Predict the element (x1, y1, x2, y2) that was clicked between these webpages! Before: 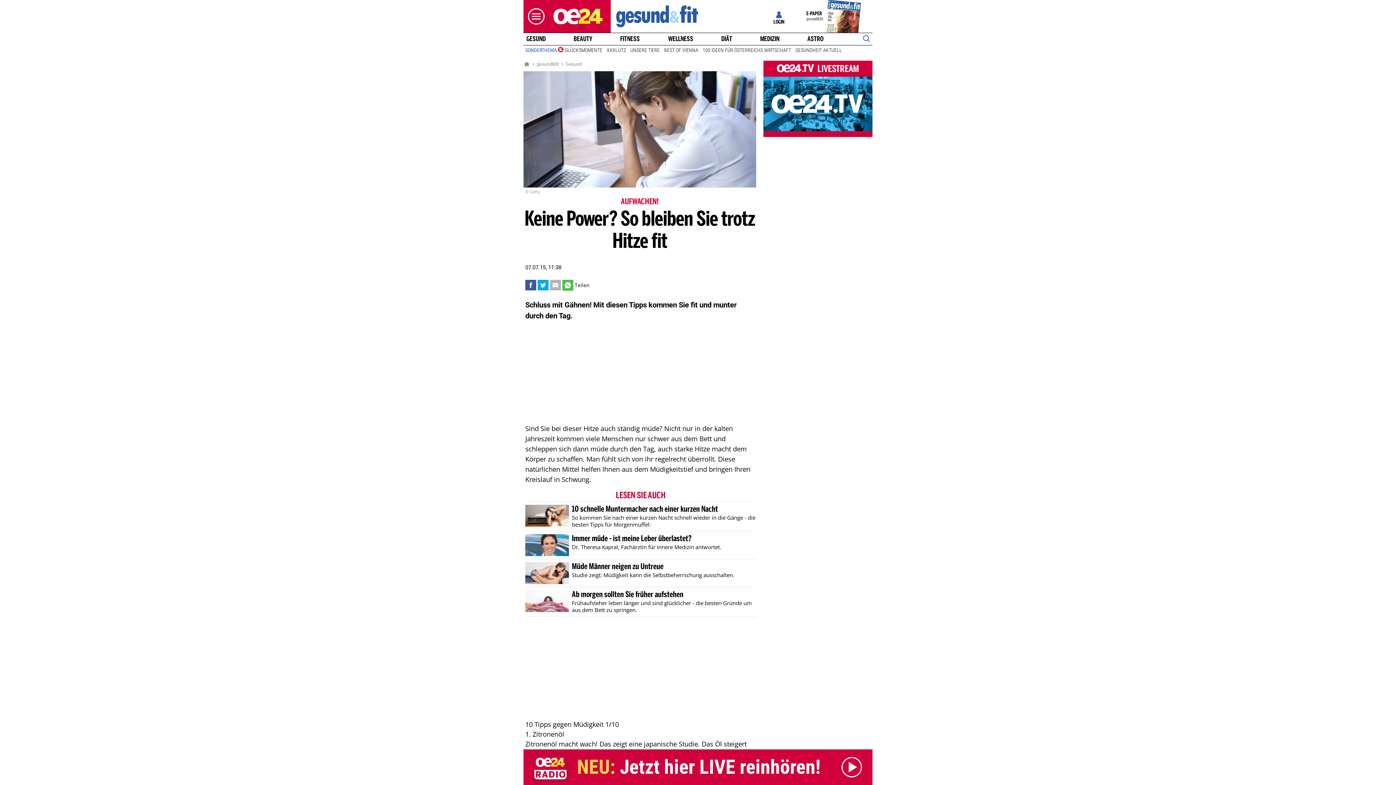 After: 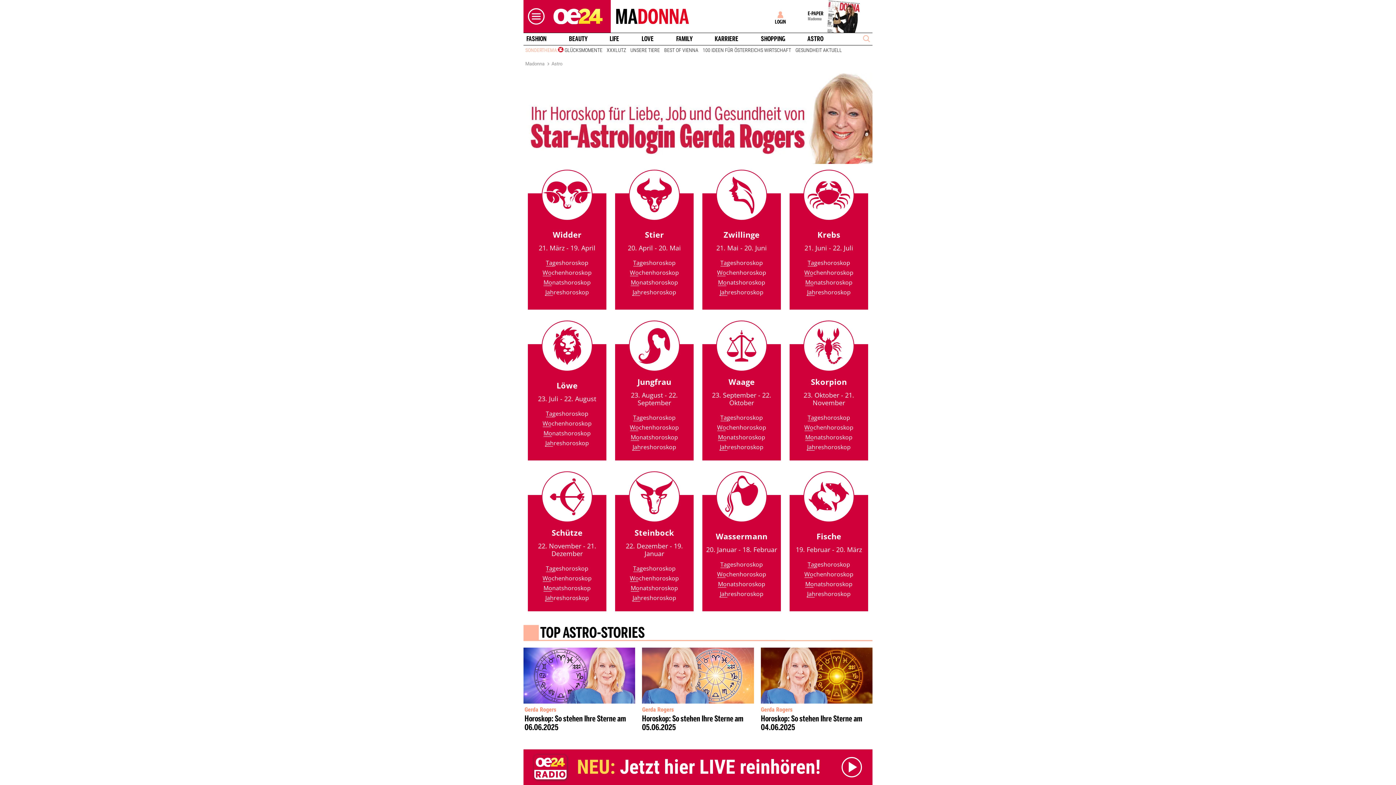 Action: bbox: (804, 35, 826, 42) label: ASTRO